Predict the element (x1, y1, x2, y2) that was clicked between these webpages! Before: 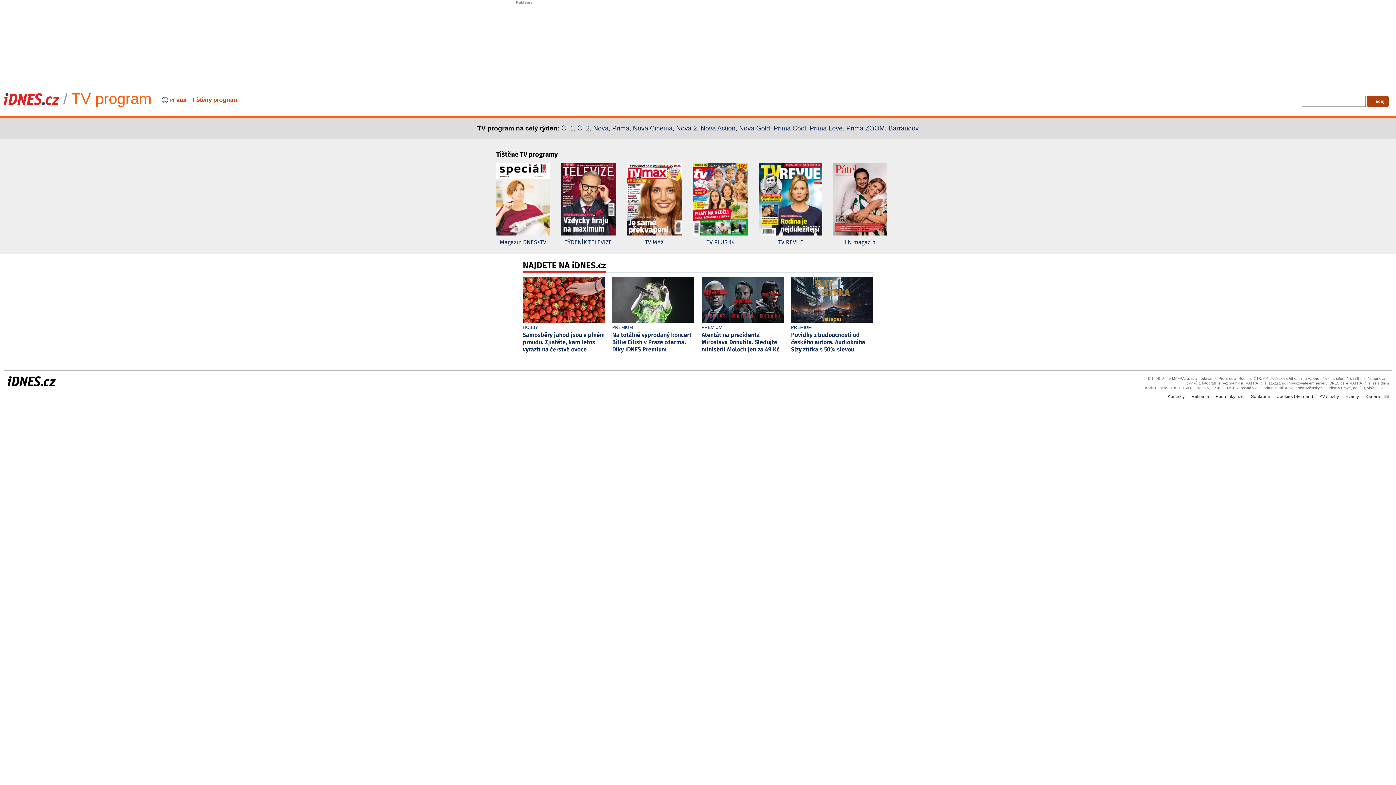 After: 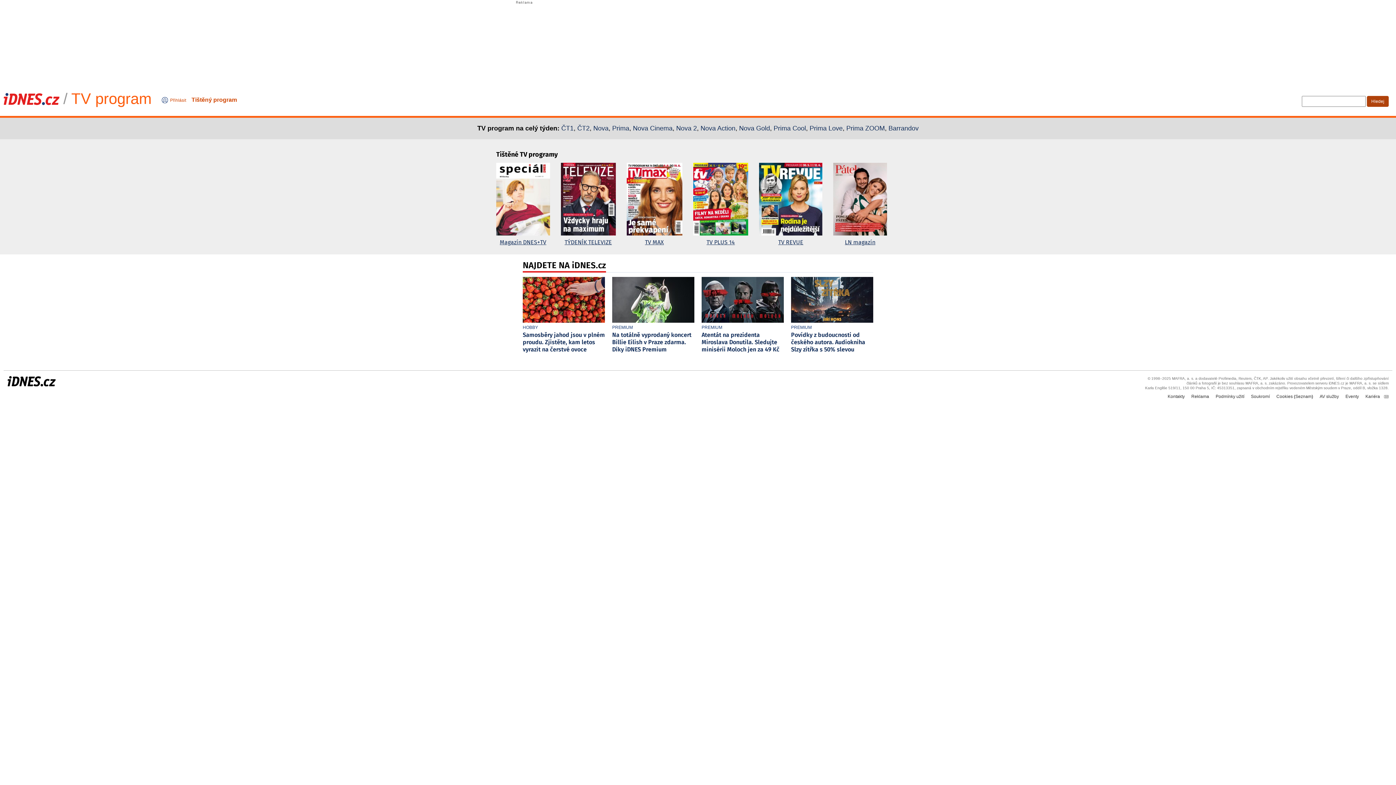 Action: bbox: (560, 162, 615, 247) label: TÝDENÍK TELEVIZE